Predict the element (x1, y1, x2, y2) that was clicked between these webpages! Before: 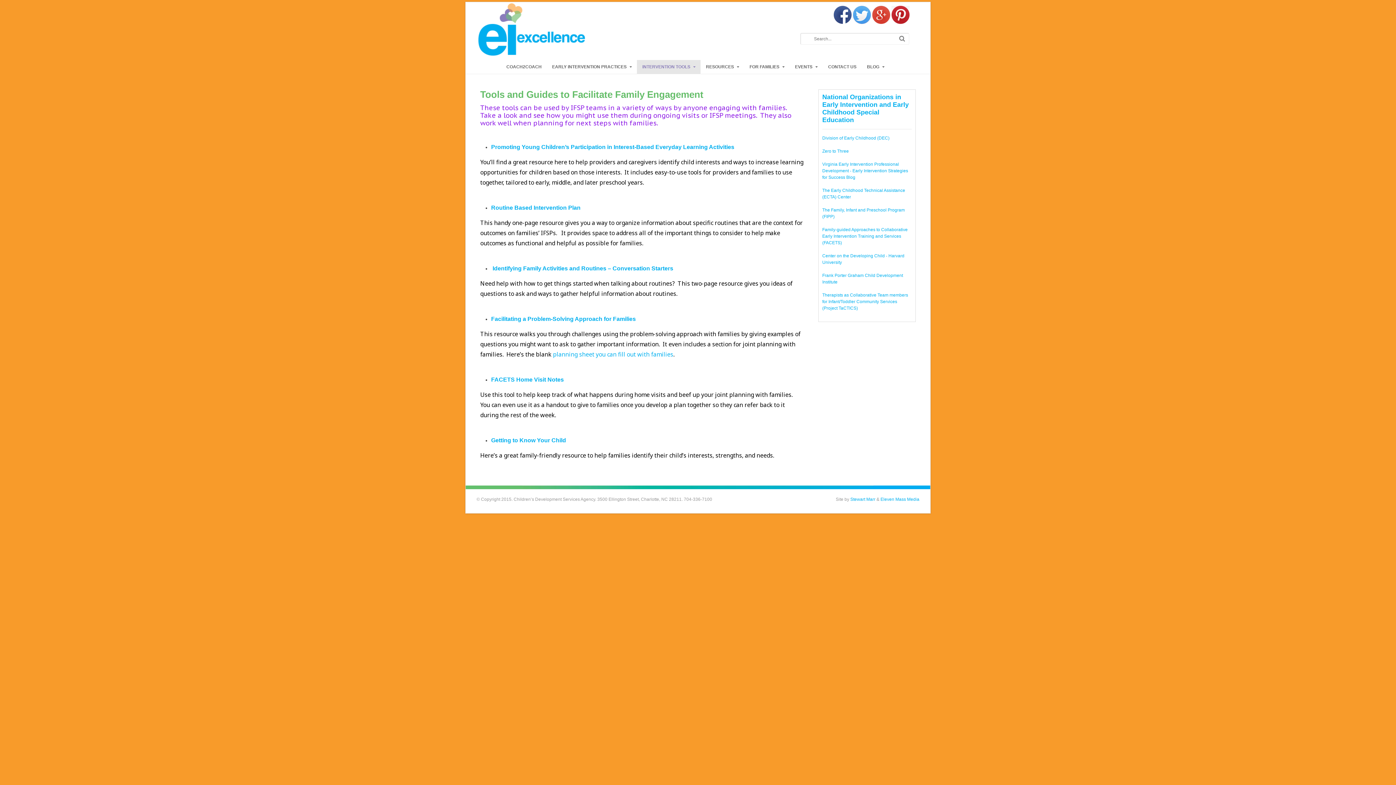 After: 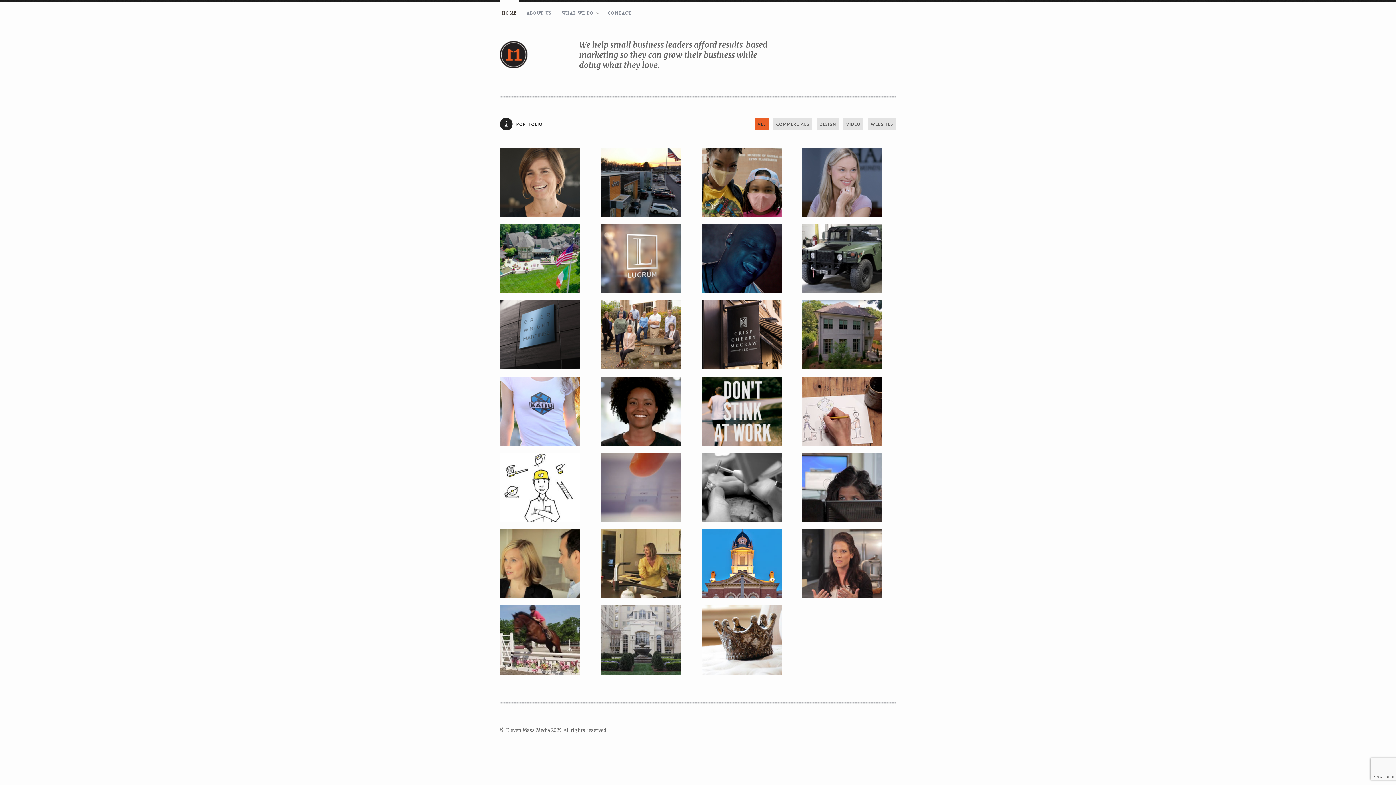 Action: label:  Eleven Mass Media bbox: (879, 497, 919, 502)